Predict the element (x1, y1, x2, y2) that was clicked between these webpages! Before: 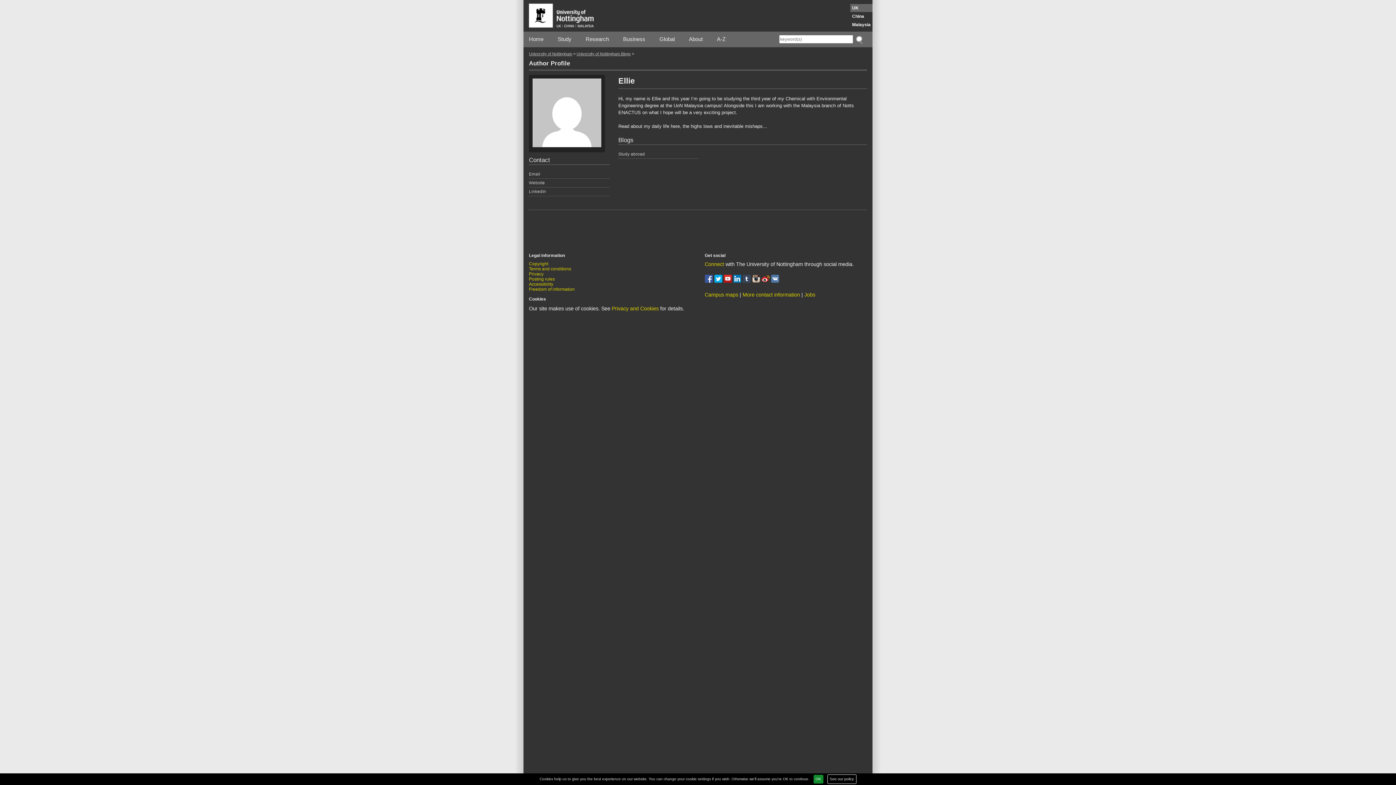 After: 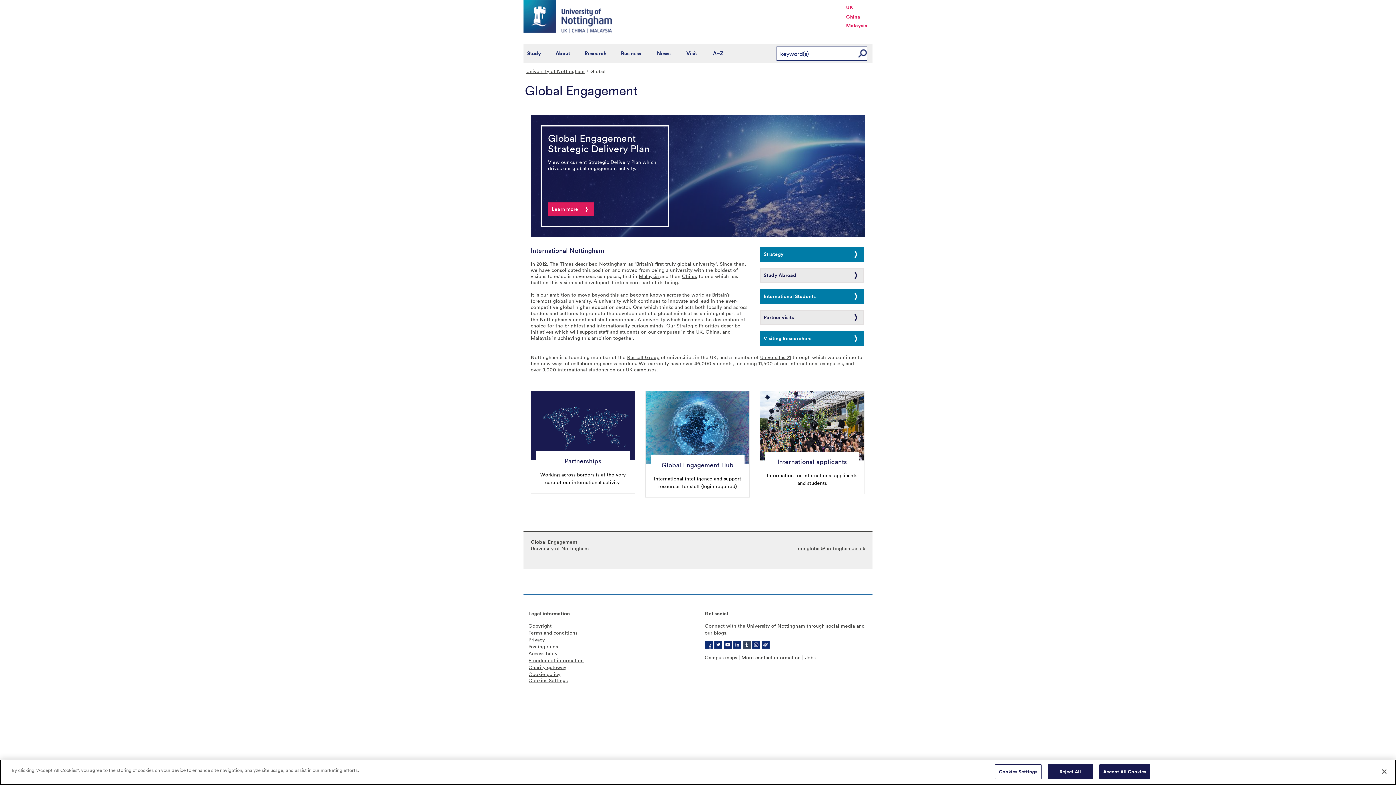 Action: label: Global bbox: (659, 35, 674, 43)